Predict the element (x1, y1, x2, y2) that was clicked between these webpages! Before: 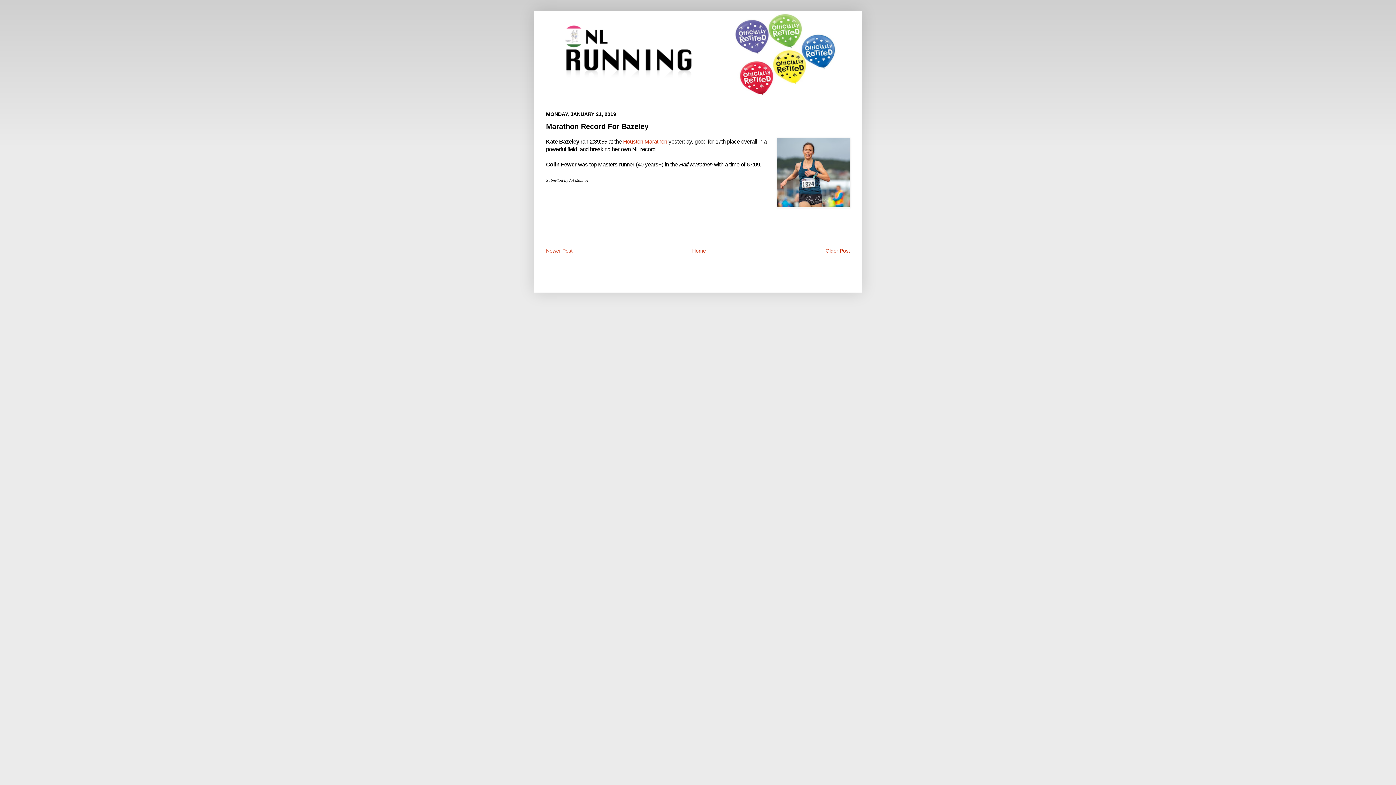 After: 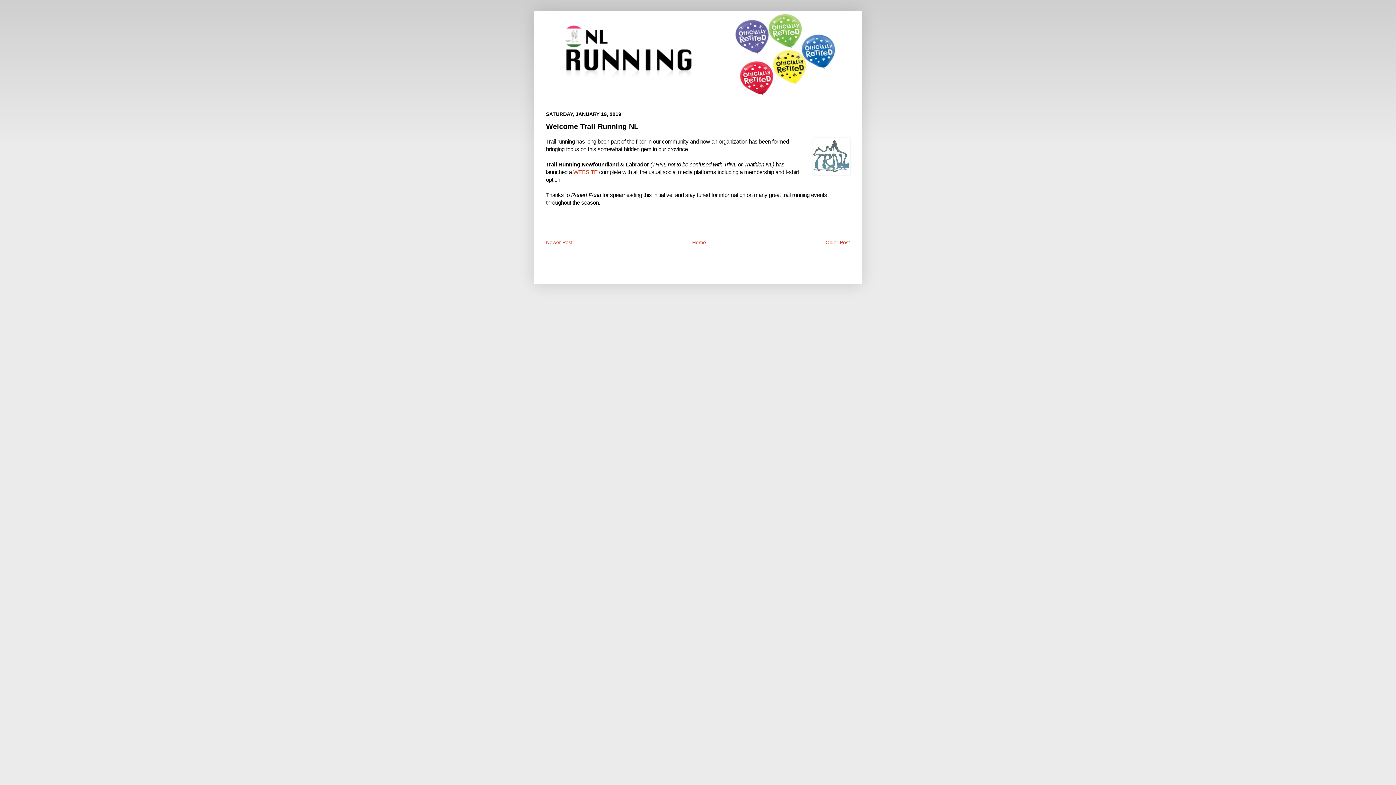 Action: label: Older Post bbox: (825, 248, 850, 253)